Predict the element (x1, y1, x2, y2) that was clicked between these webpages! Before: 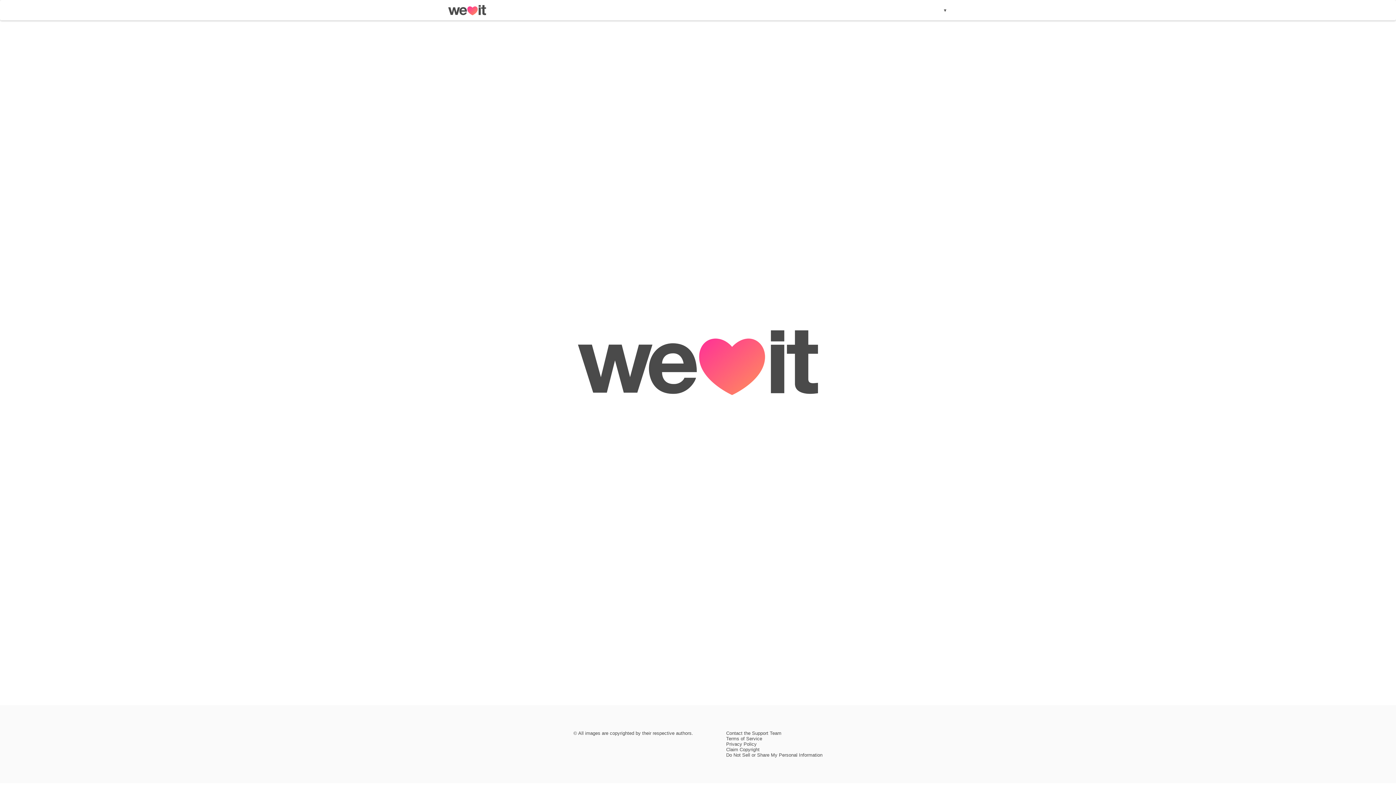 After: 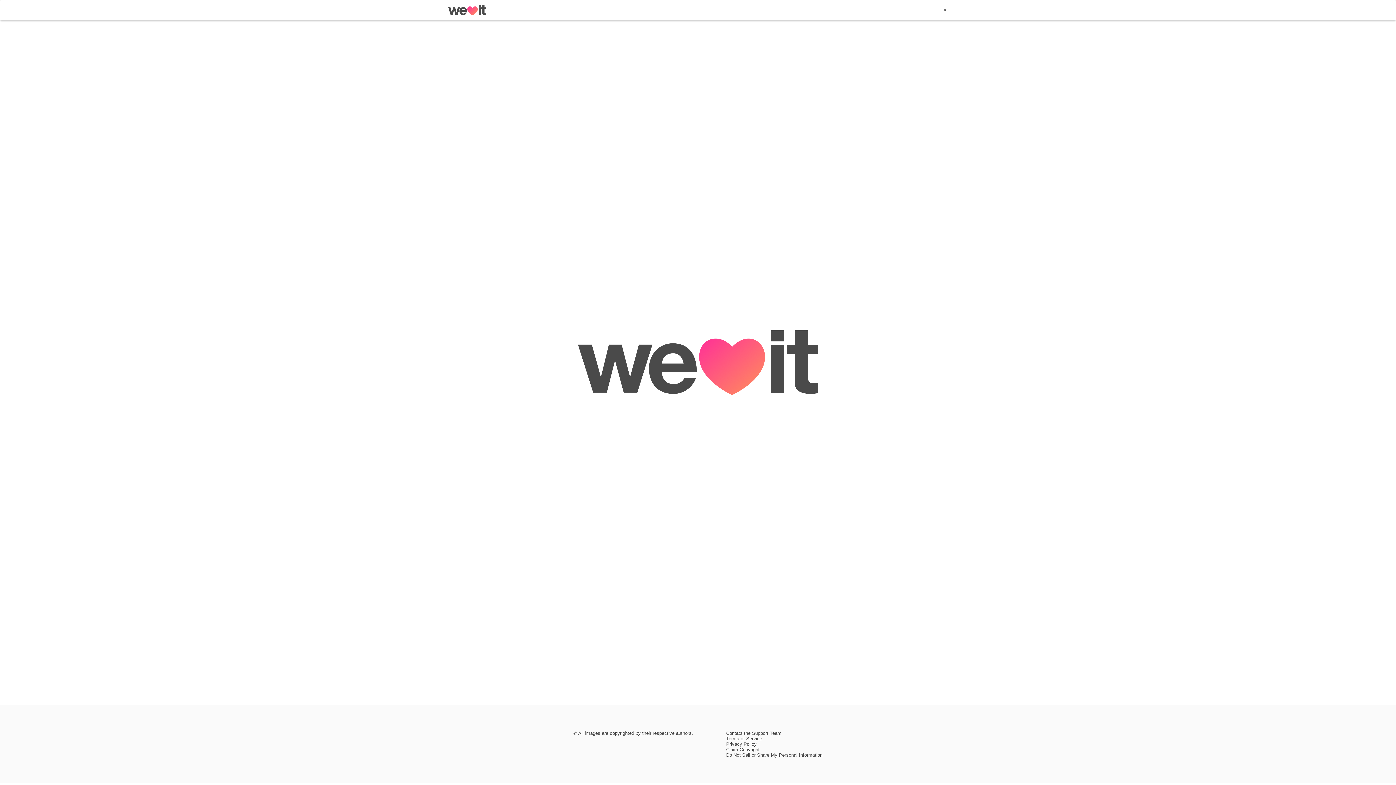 Action: label: Contact the Support Team bbox: (726, 730, 781, 736)